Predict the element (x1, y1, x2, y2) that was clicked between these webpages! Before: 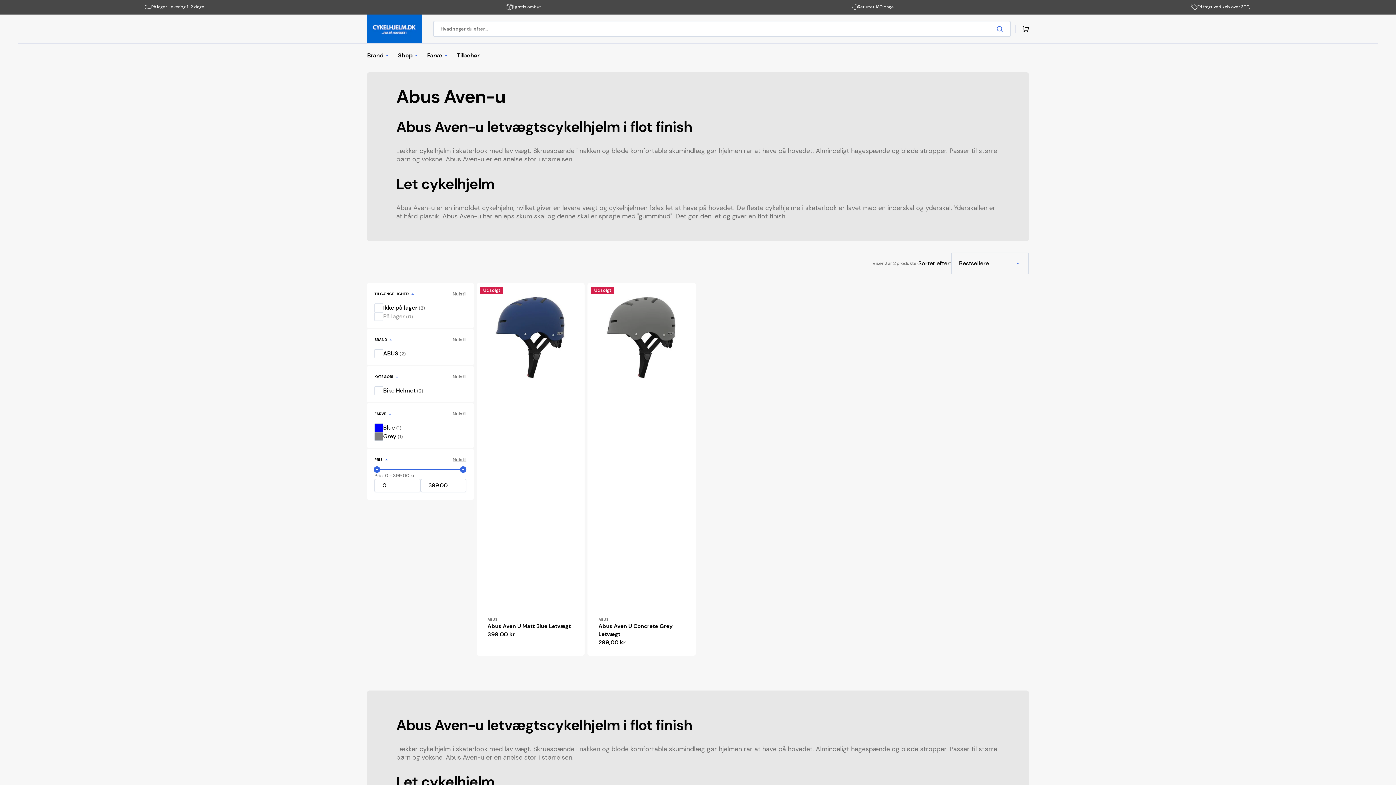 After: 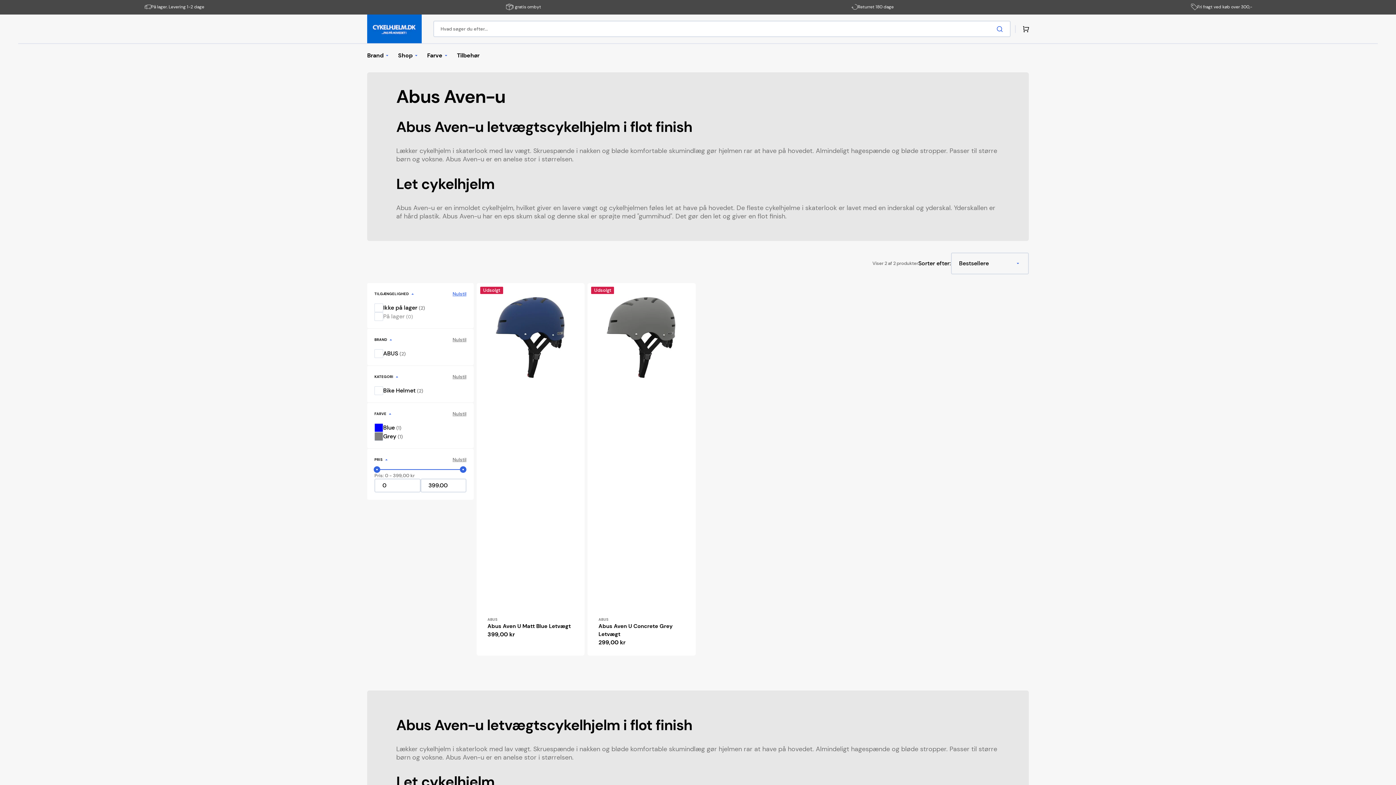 Action: label: Nulstil bbox: (452, 291, 466, 297)